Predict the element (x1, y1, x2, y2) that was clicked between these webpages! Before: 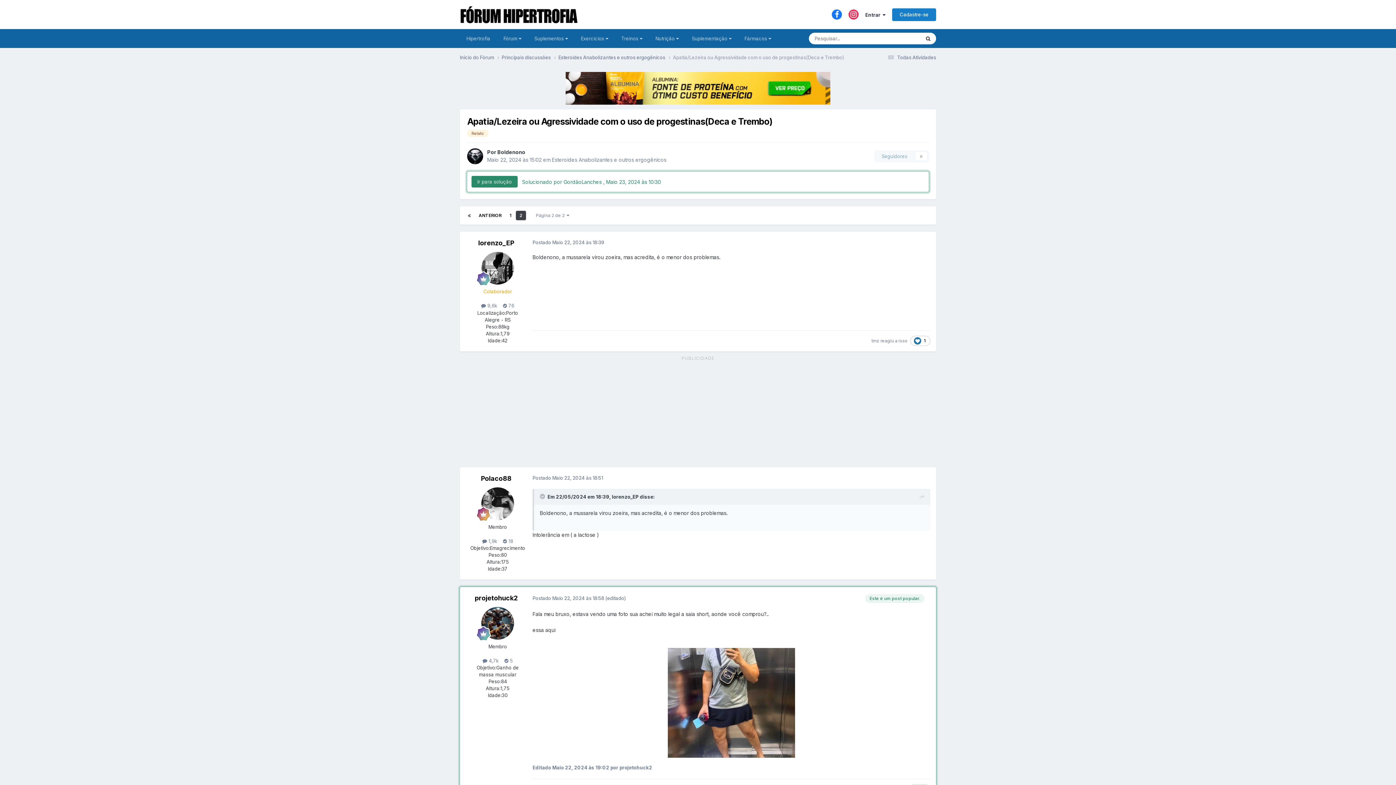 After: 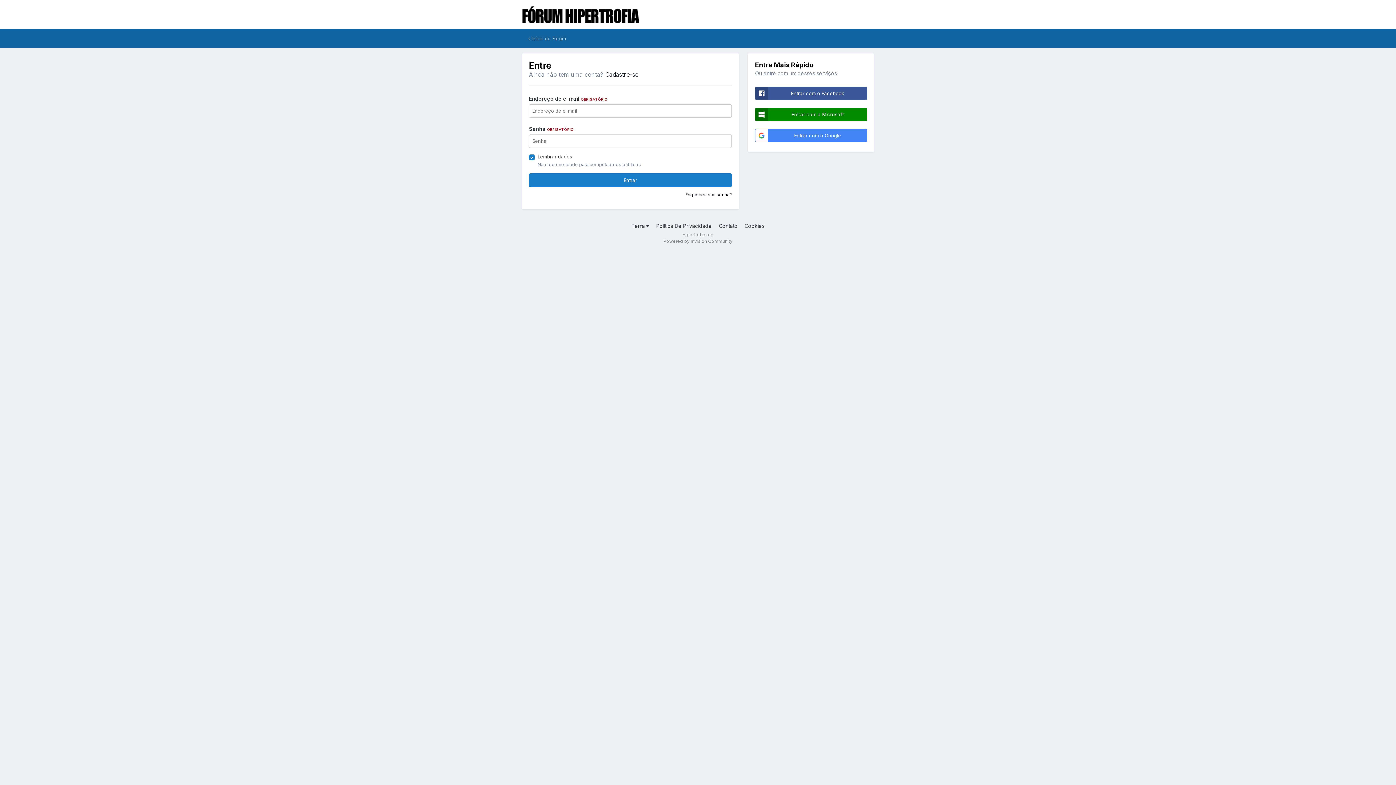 Action: bbox: (874, 150, 929, 162) label: Seguidores
0